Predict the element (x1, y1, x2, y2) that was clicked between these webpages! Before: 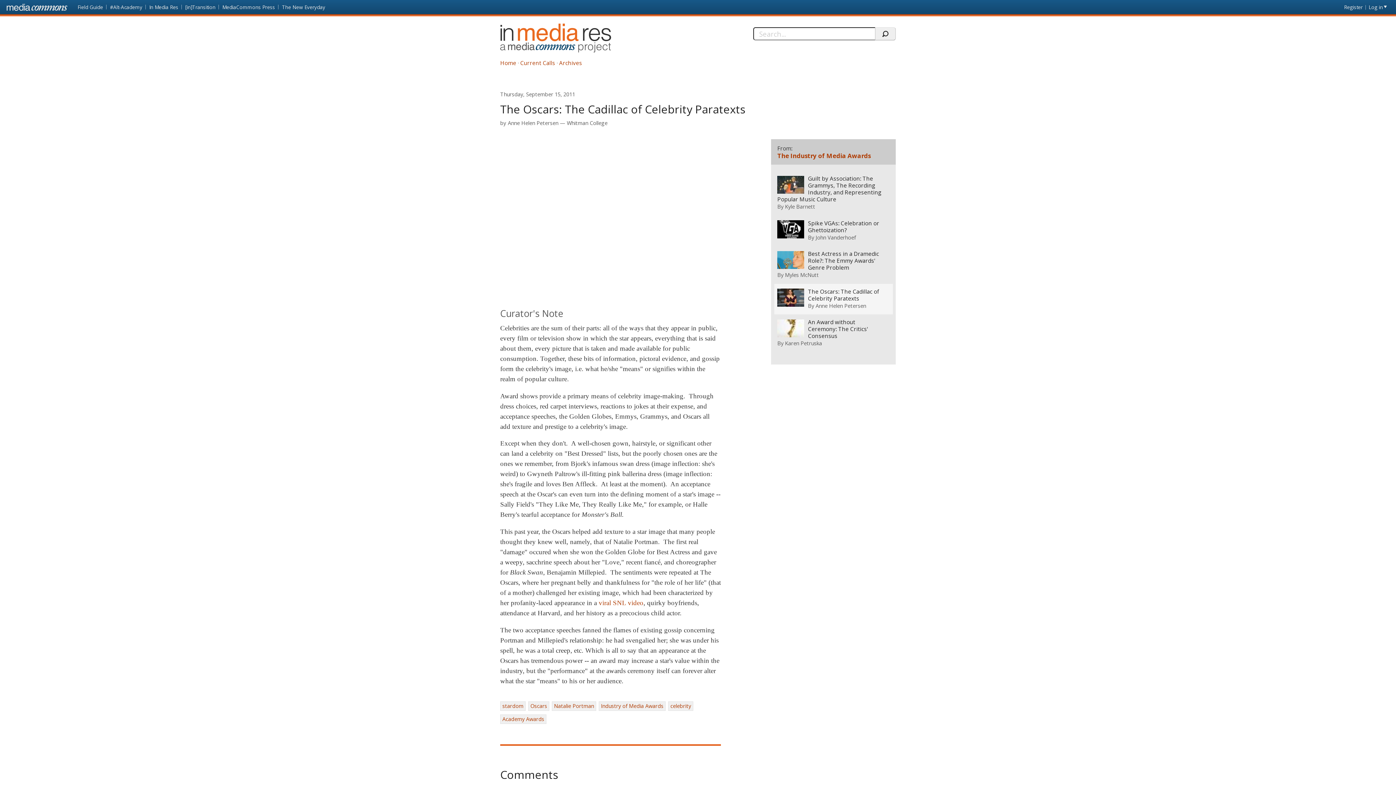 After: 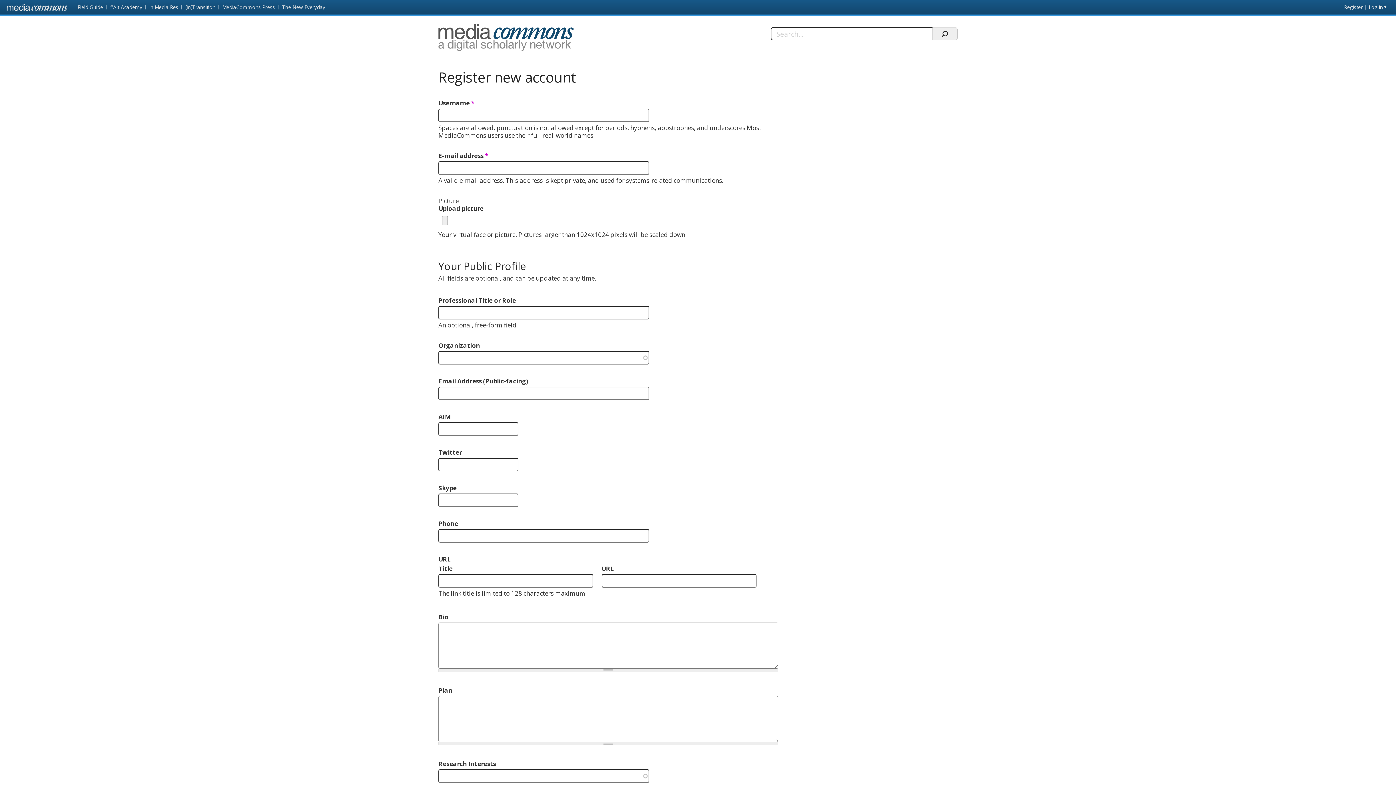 Action: label: Register bbox: (1339, 0, 1366, 10)